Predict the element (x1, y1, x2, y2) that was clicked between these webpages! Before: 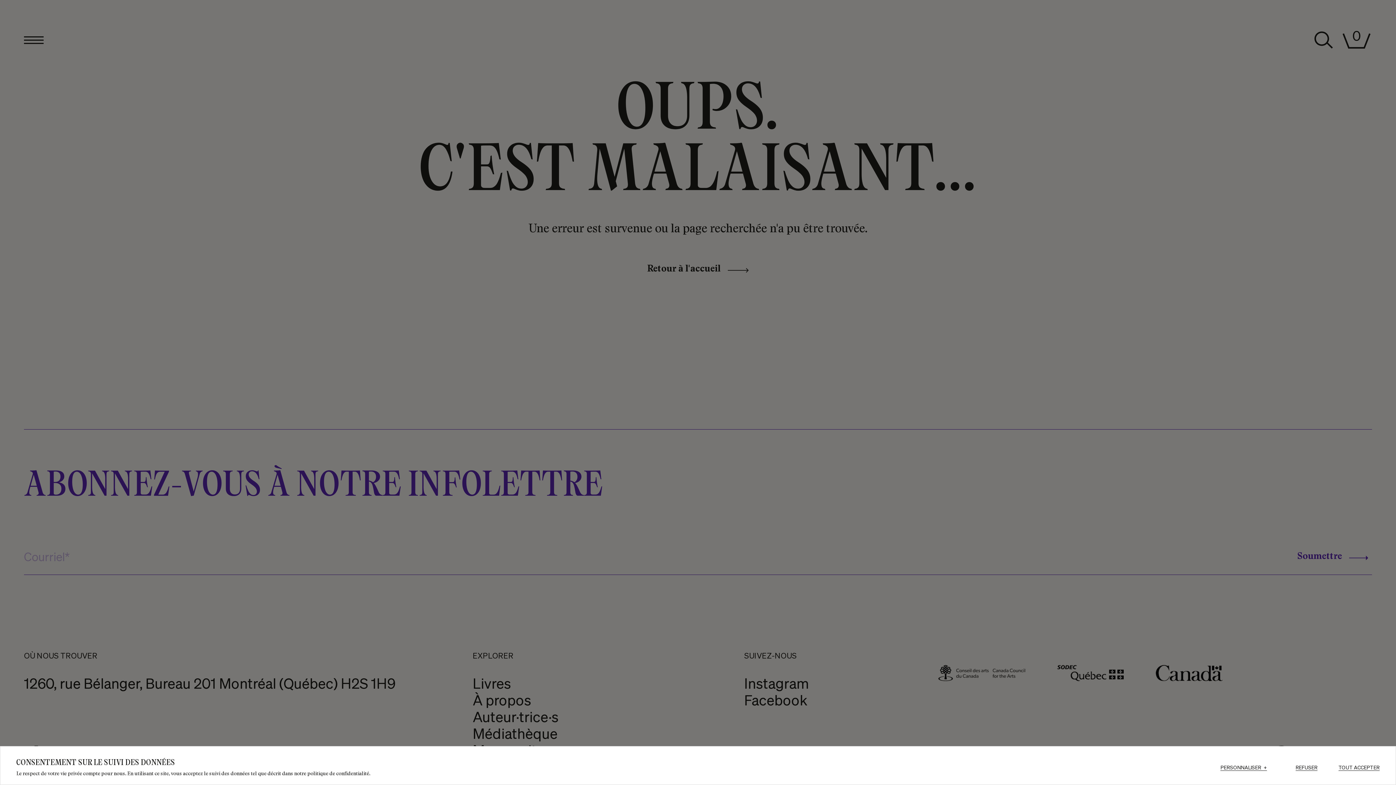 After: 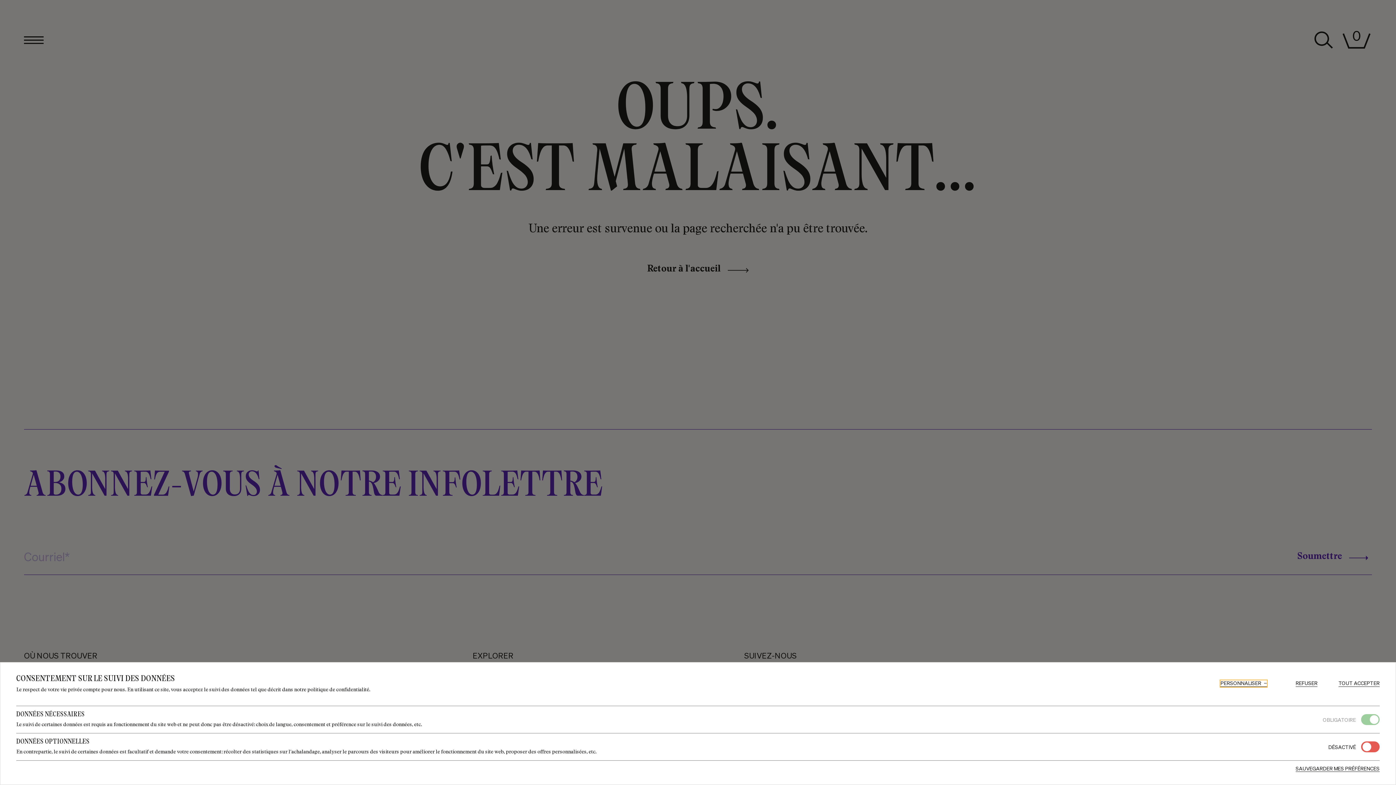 Action: label: PERSONNALISER
+ bbox: (1220, 765, 1267, 771)